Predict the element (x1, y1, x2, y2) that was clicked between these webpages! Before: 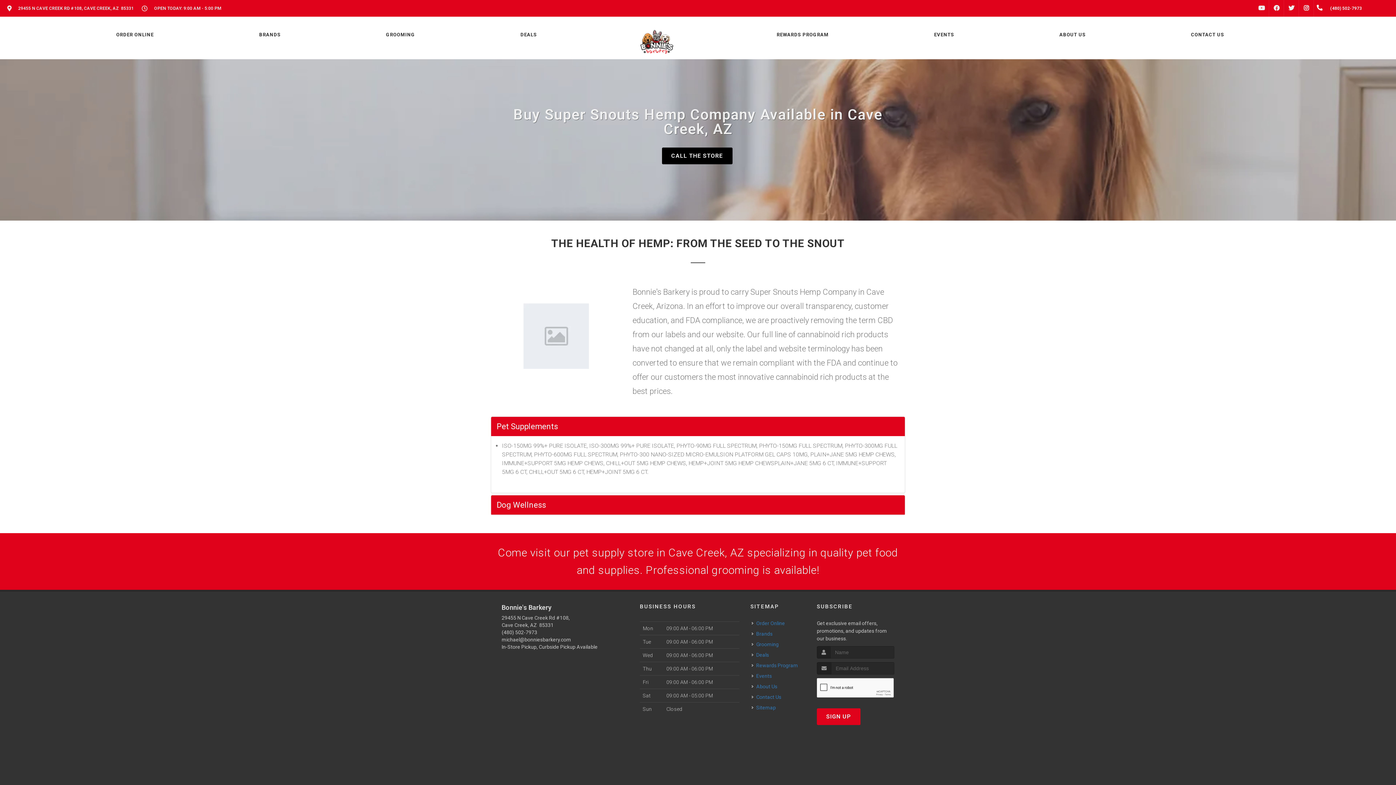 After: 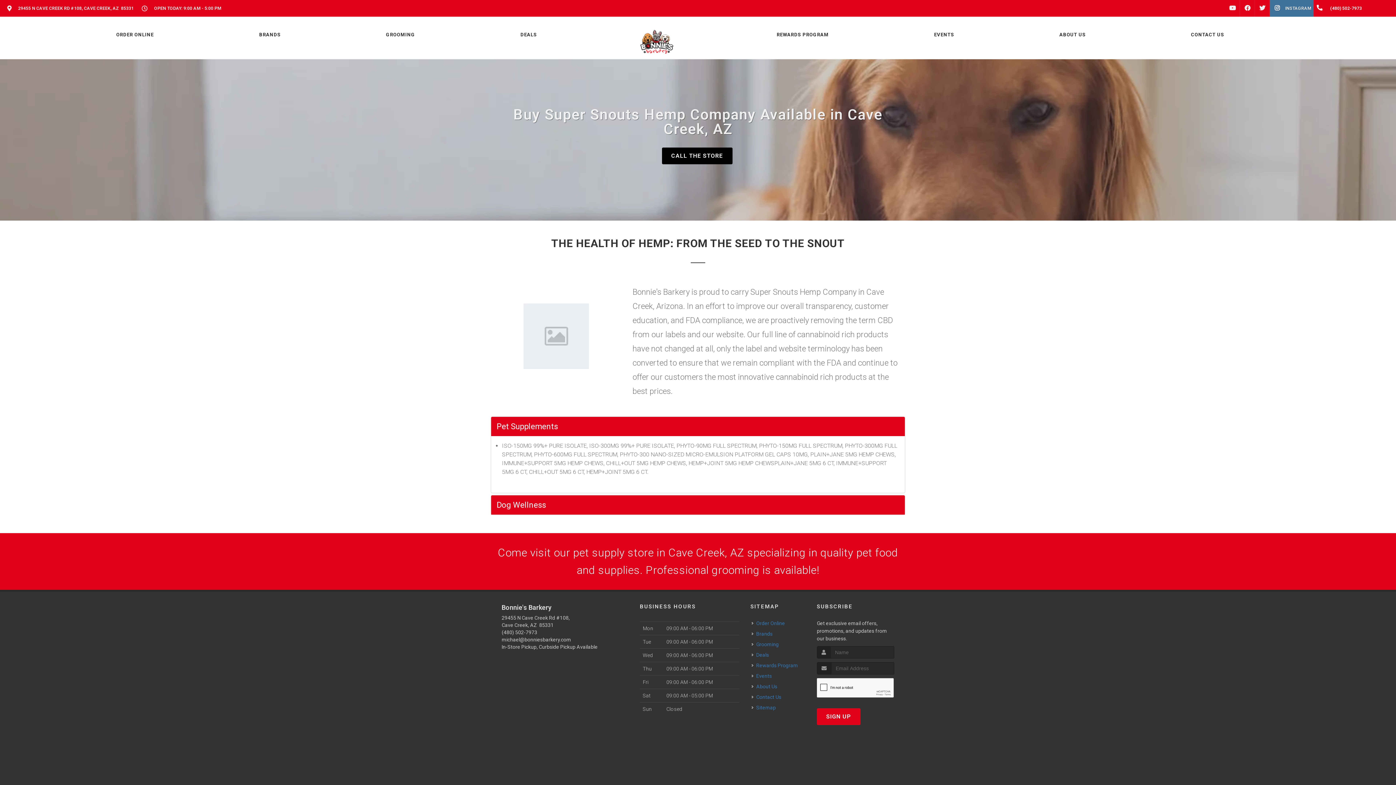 Action: bbox: (1299, 0, 1313, 16) label: INSTAGRAM